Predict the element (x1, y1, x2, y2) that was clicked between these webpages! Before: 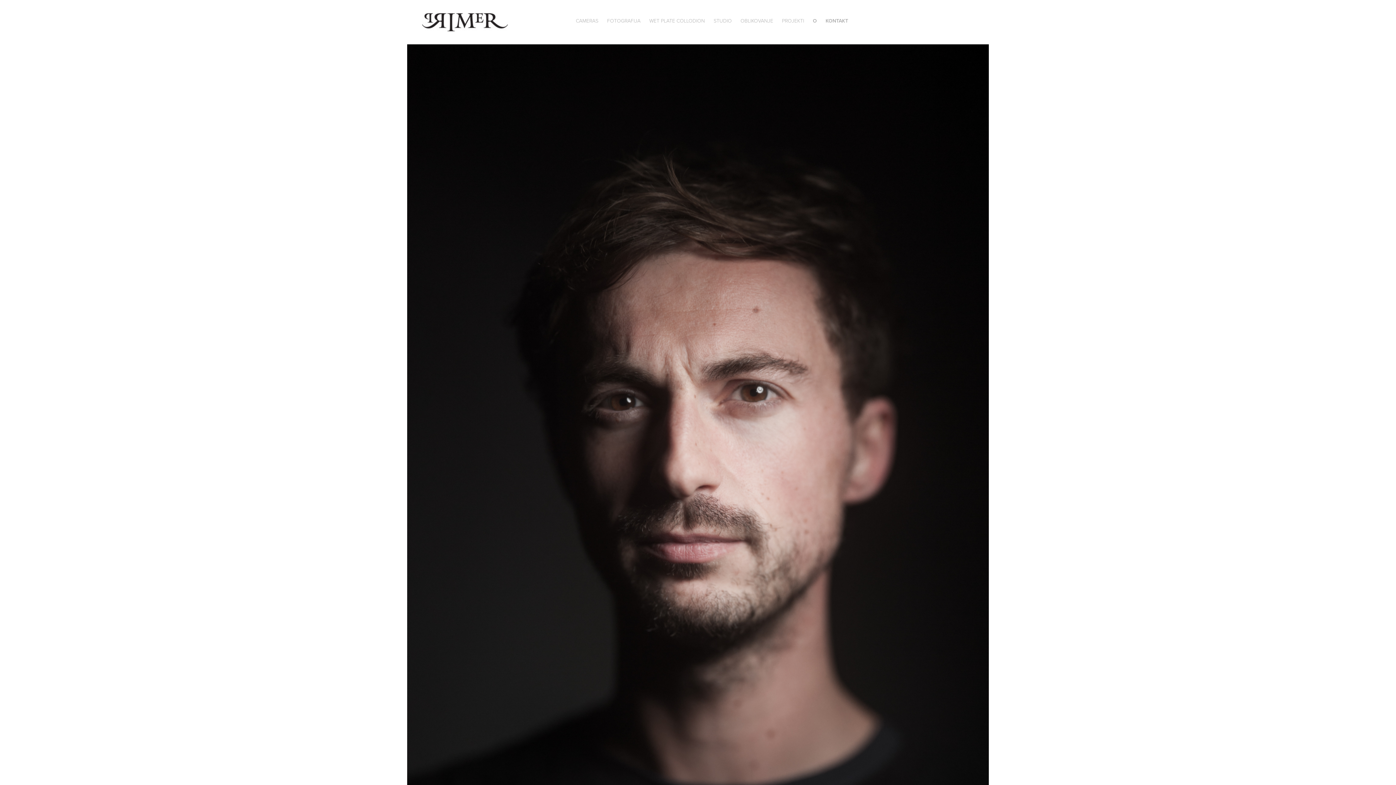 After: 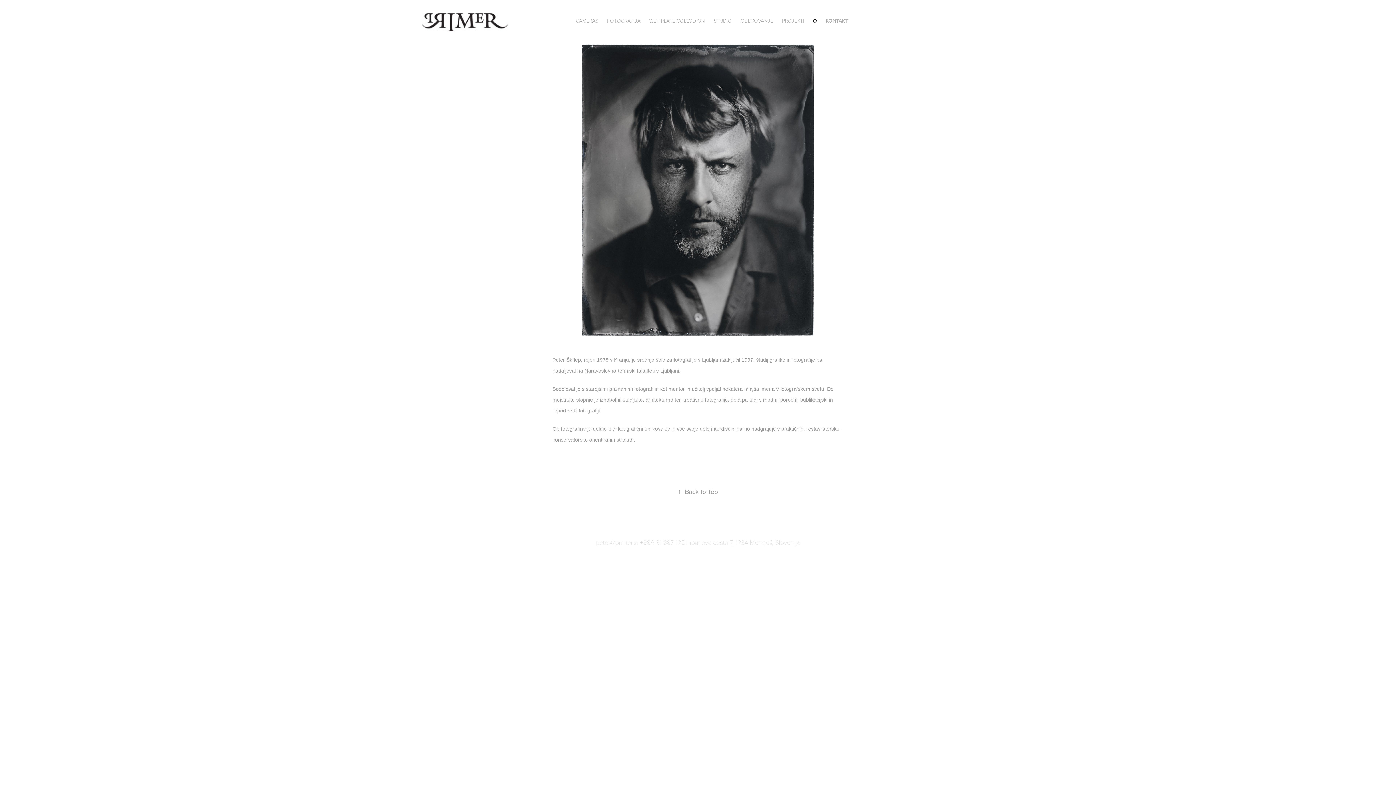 Action: bbox: (813, 17, 817, 24) label: O